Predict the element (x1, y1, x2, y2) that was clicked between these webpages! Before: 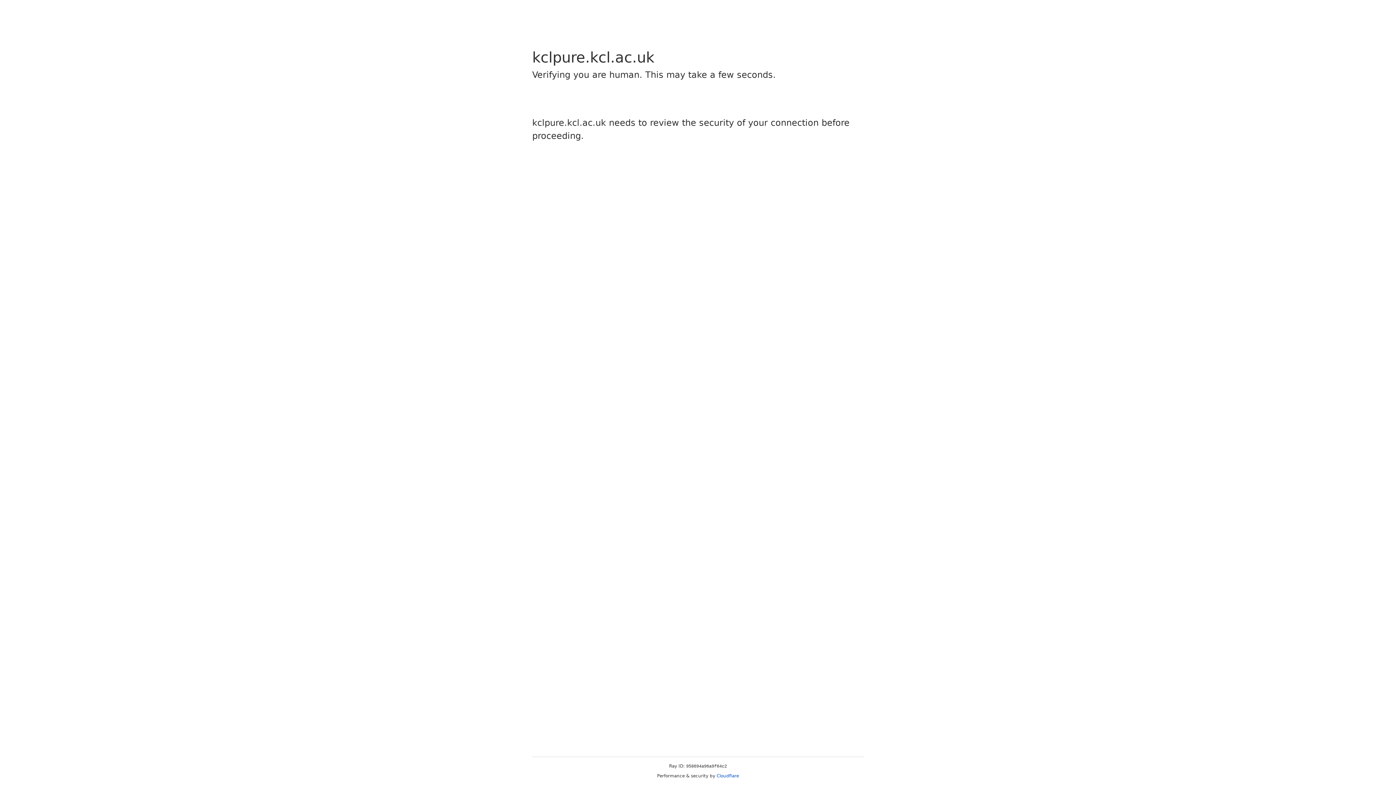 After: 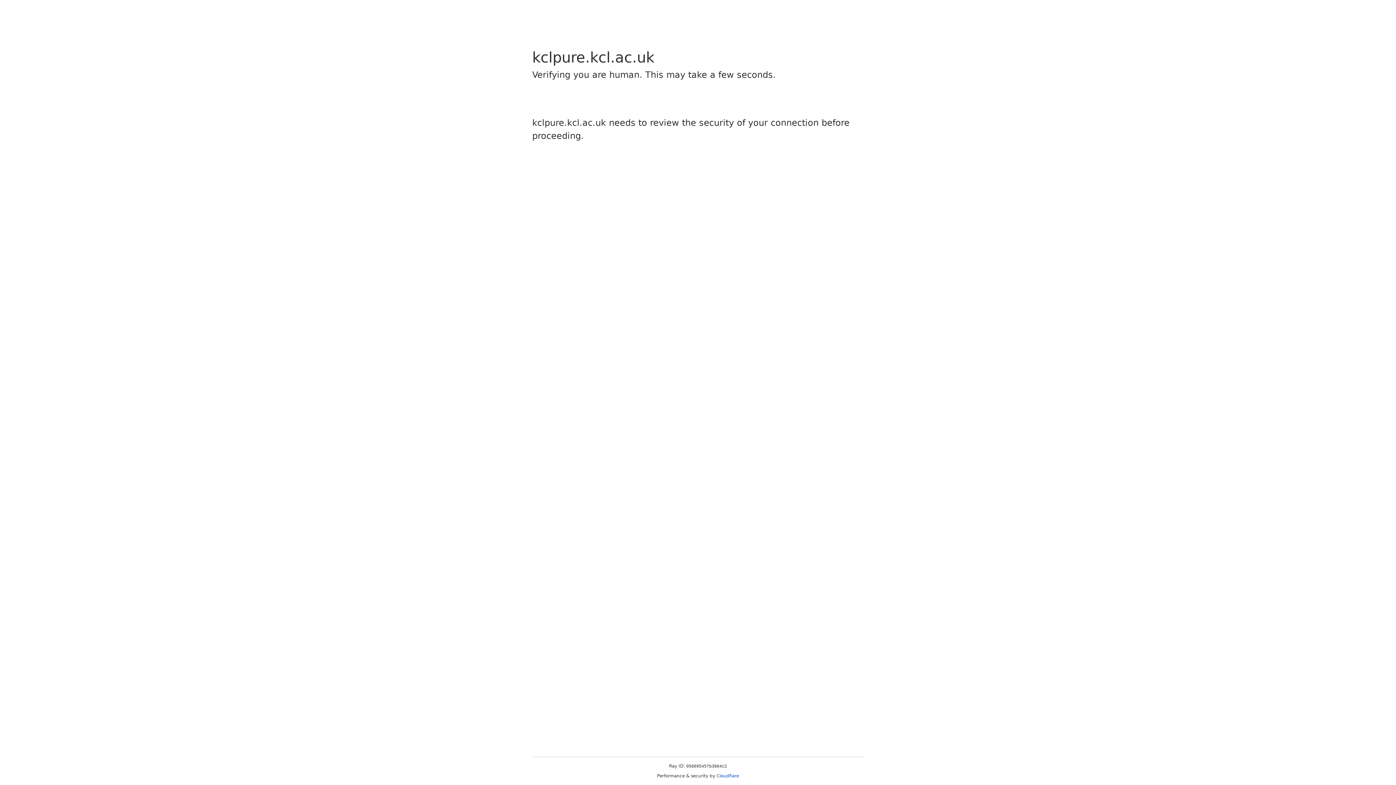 Action: label: Cloudflare bbox: (716, 773, 739, 778)